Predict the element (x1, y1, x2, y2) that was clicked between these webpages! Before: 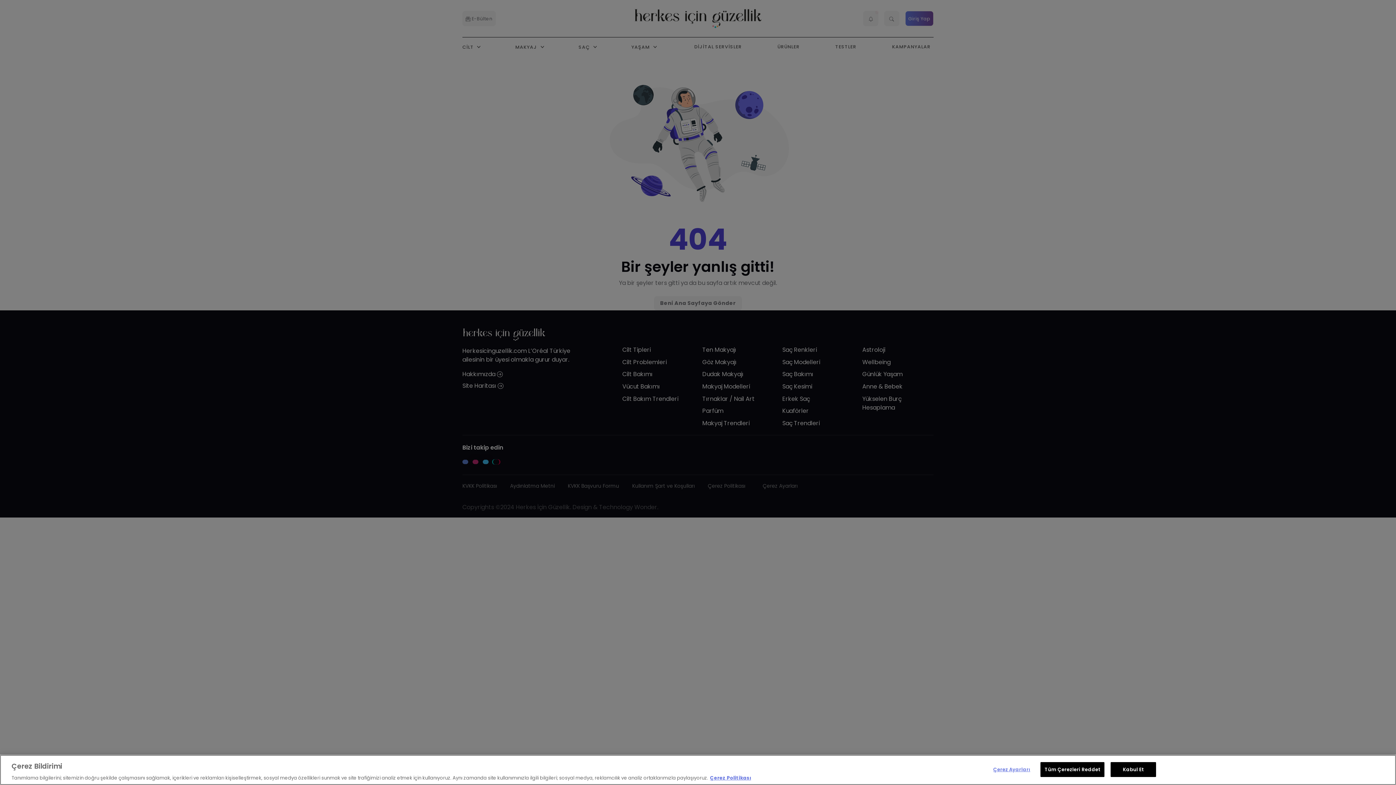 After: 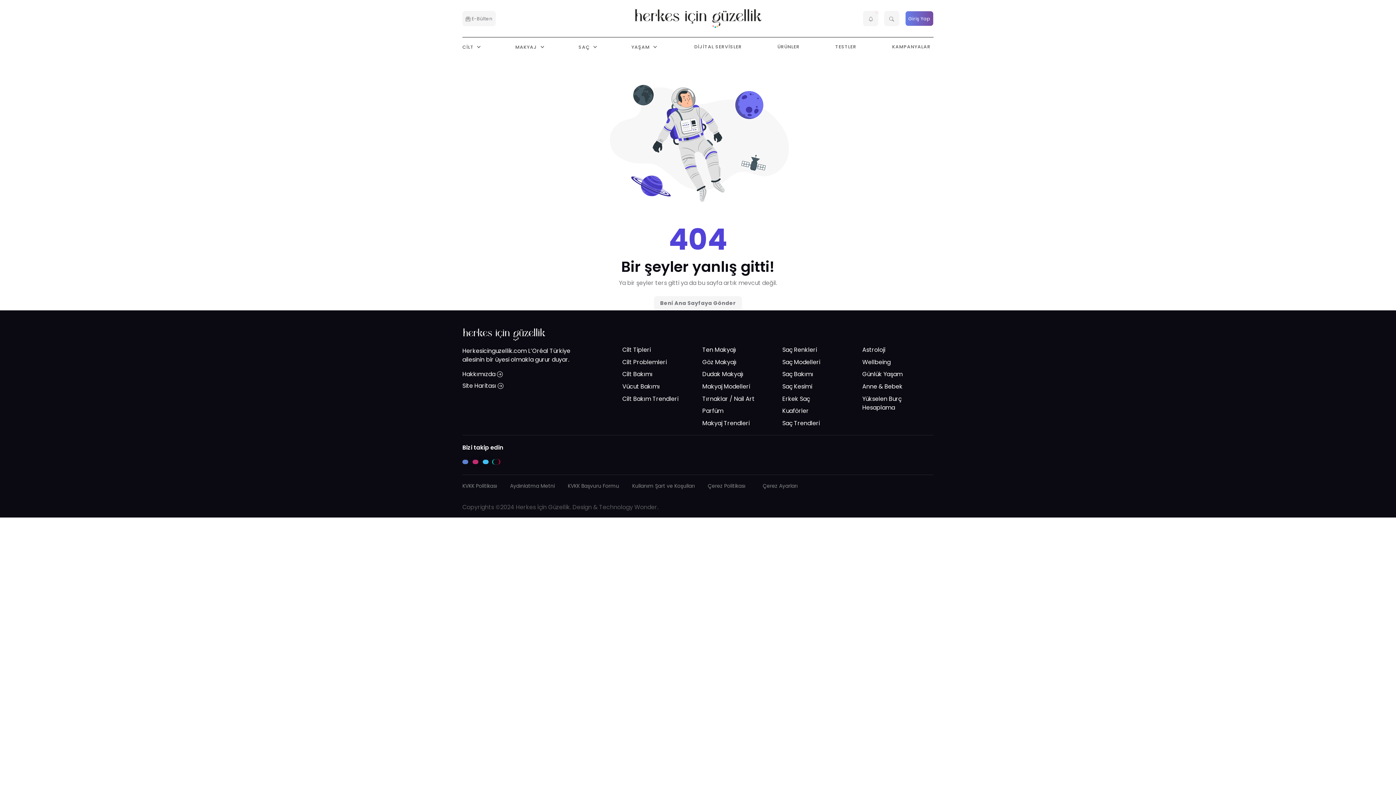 Action: label: Tüm Çerezleri Reddet bbox: (1040, 762, 1104, 777)